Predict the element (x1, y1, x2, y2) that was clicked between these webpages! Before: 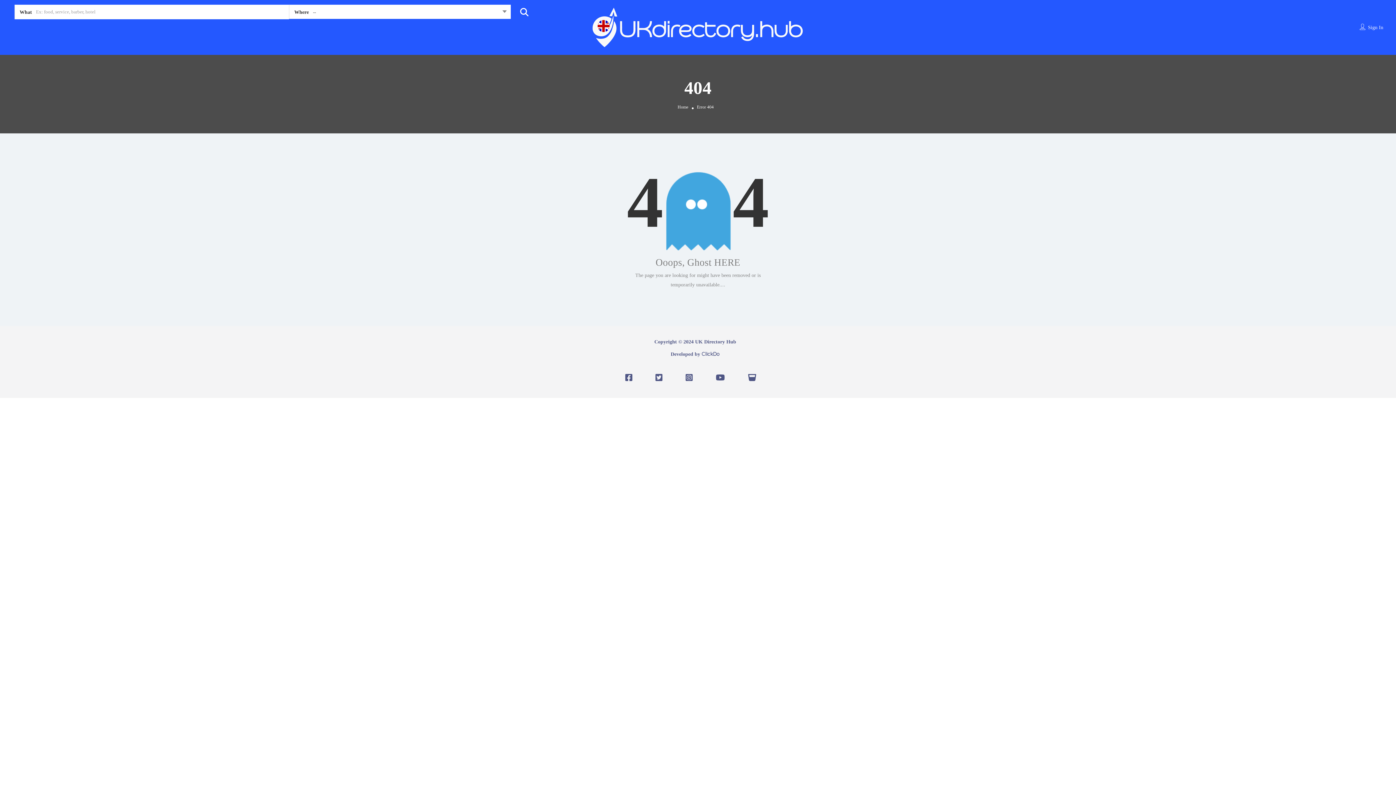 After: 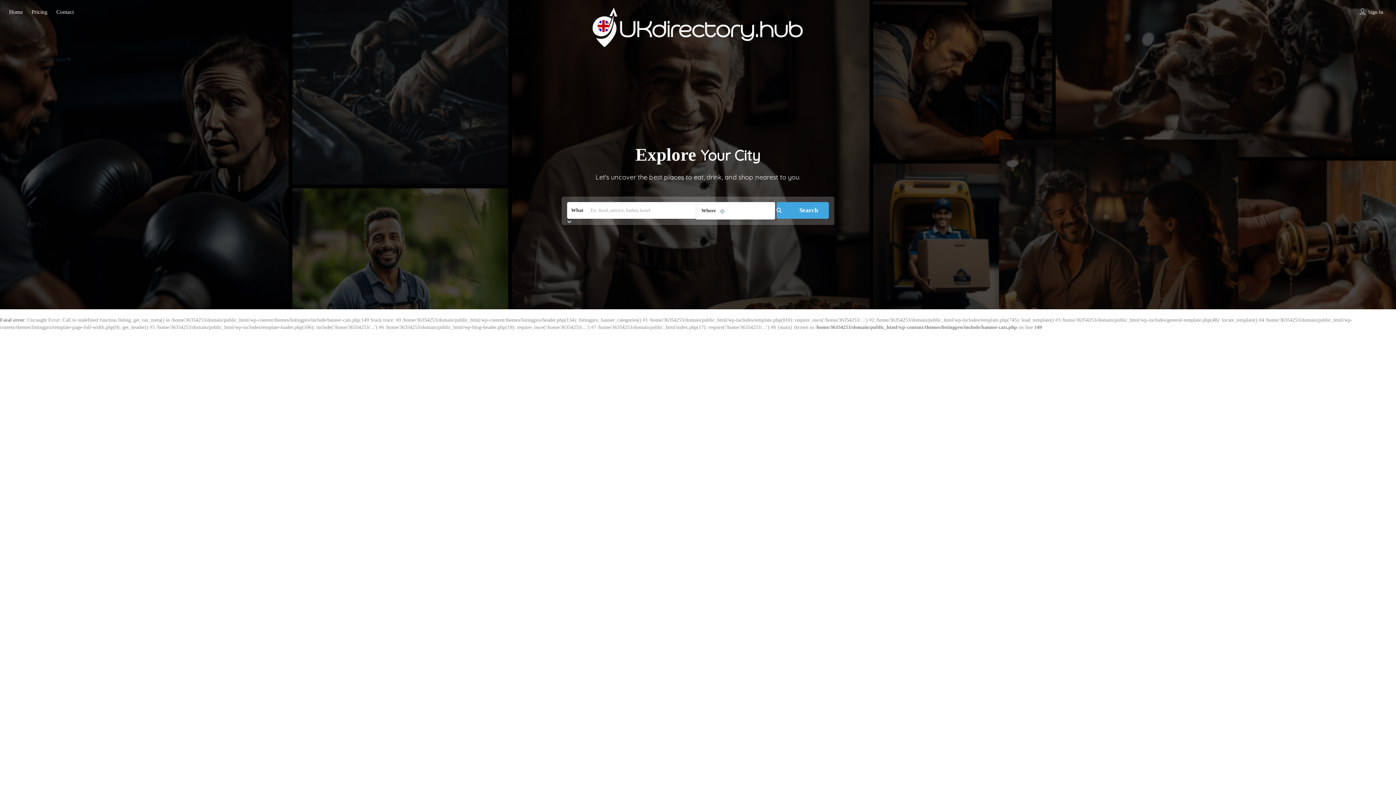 Action: label: Home bbox: (677, 104, 688, 110)